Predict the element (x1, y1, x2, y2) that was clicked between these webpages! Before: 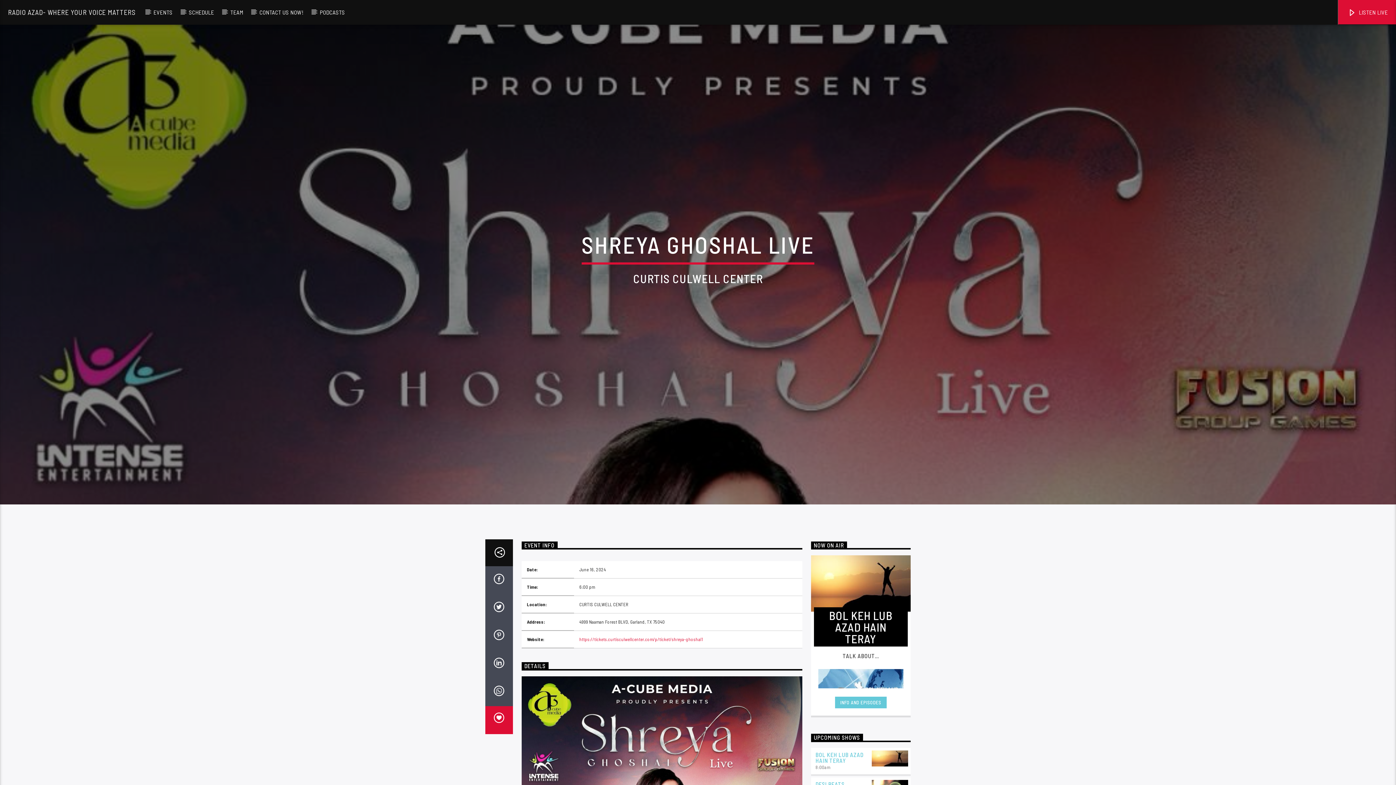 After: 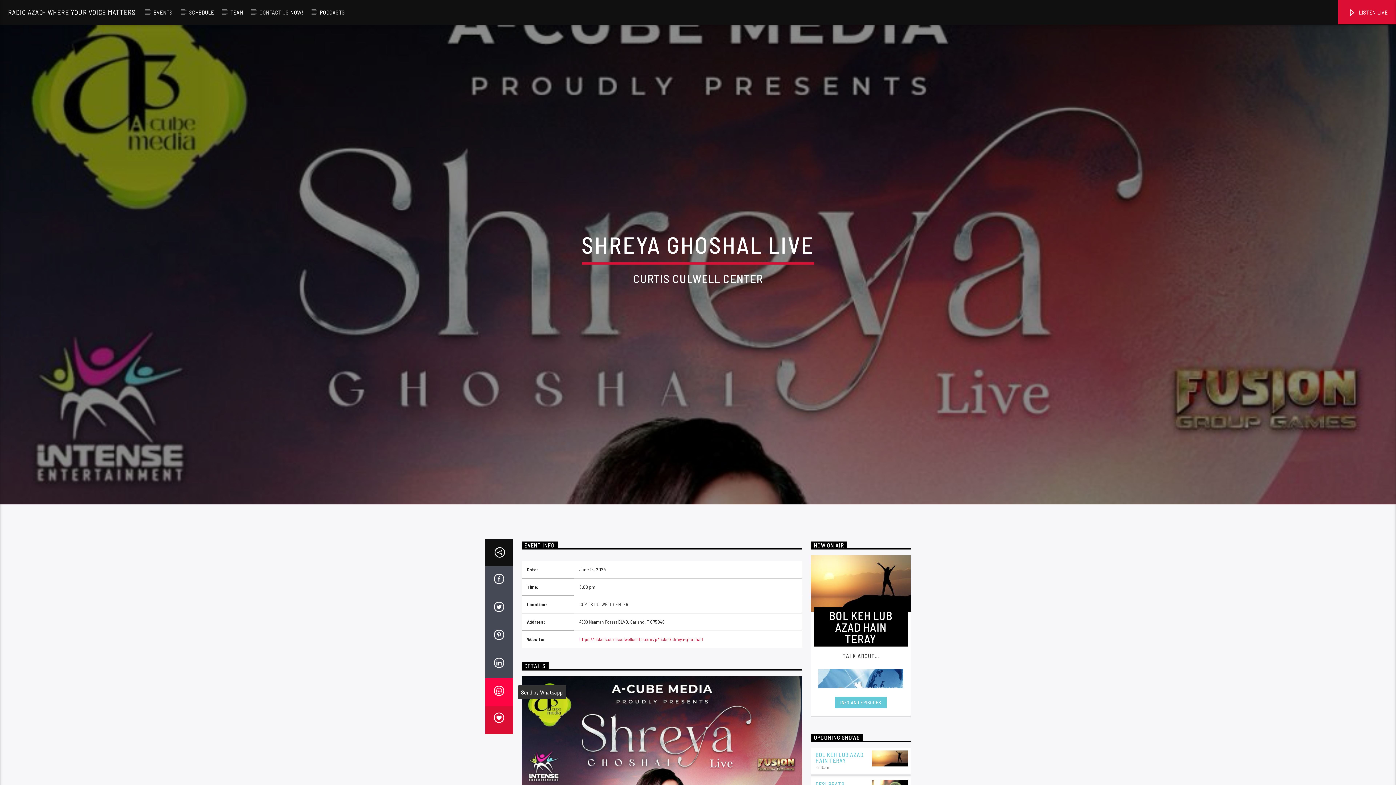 Action: bbox: (485, 678, 512, 706)